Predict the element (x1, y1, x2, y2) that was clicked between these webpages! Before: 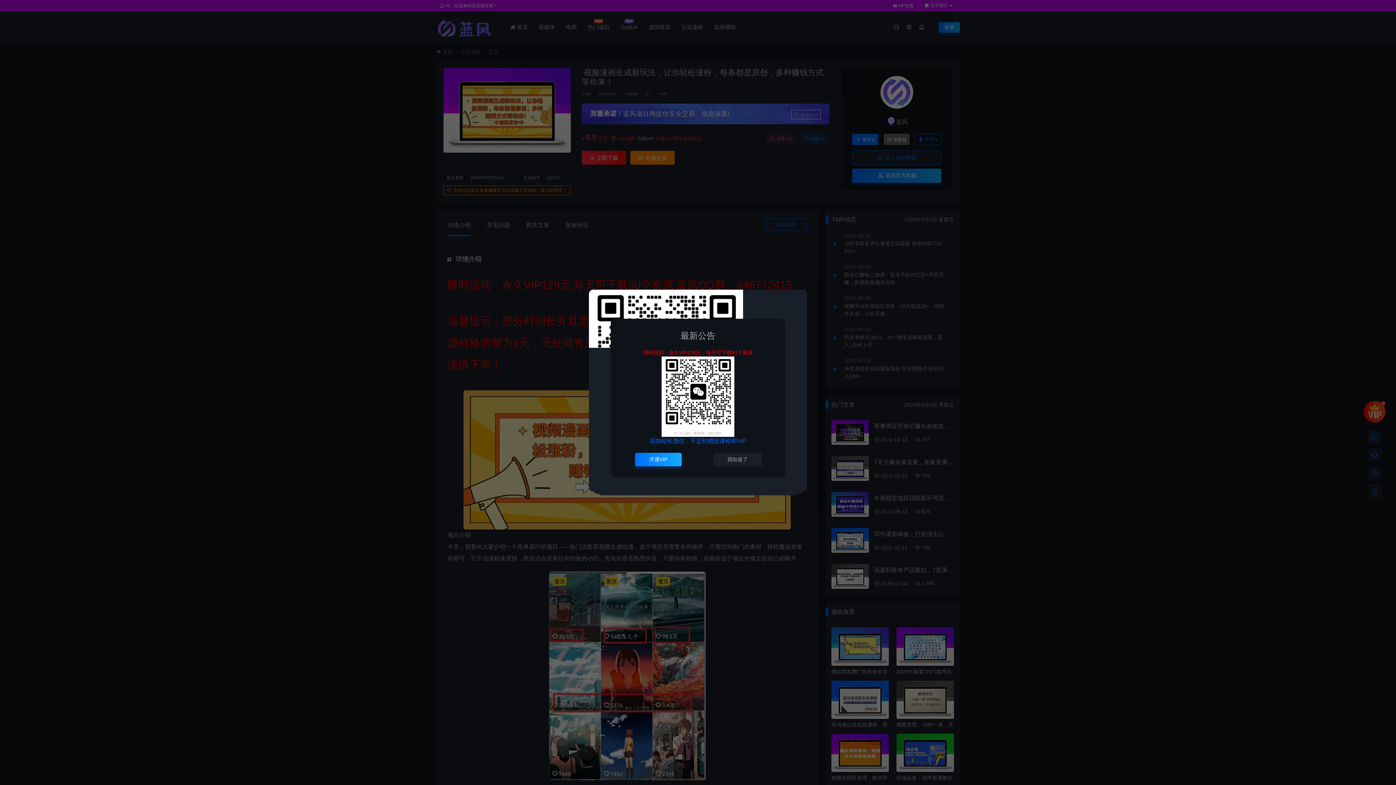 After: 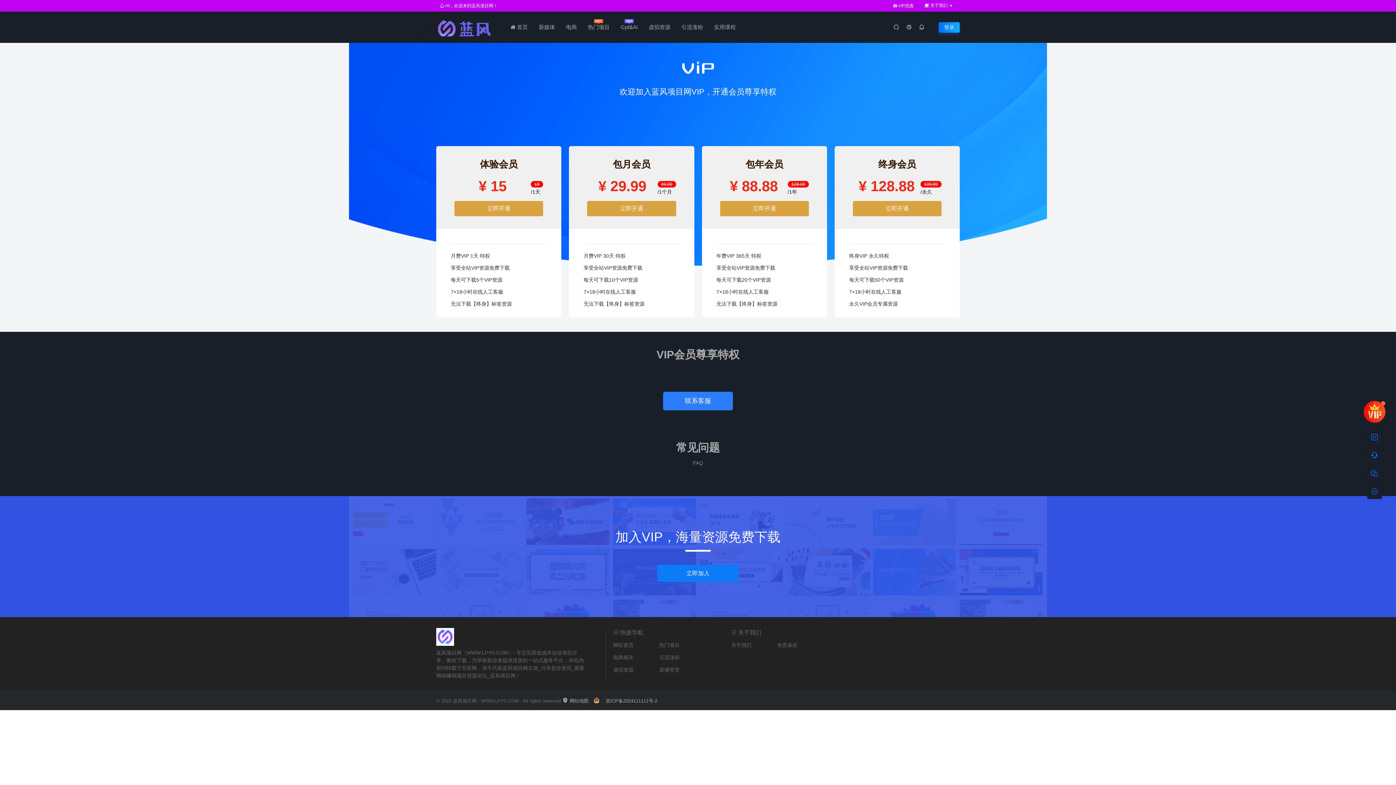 Action: label: 限时活动：永久VIP128元，每天可下载50个资源 bbox: (643, 349, 752, 355)